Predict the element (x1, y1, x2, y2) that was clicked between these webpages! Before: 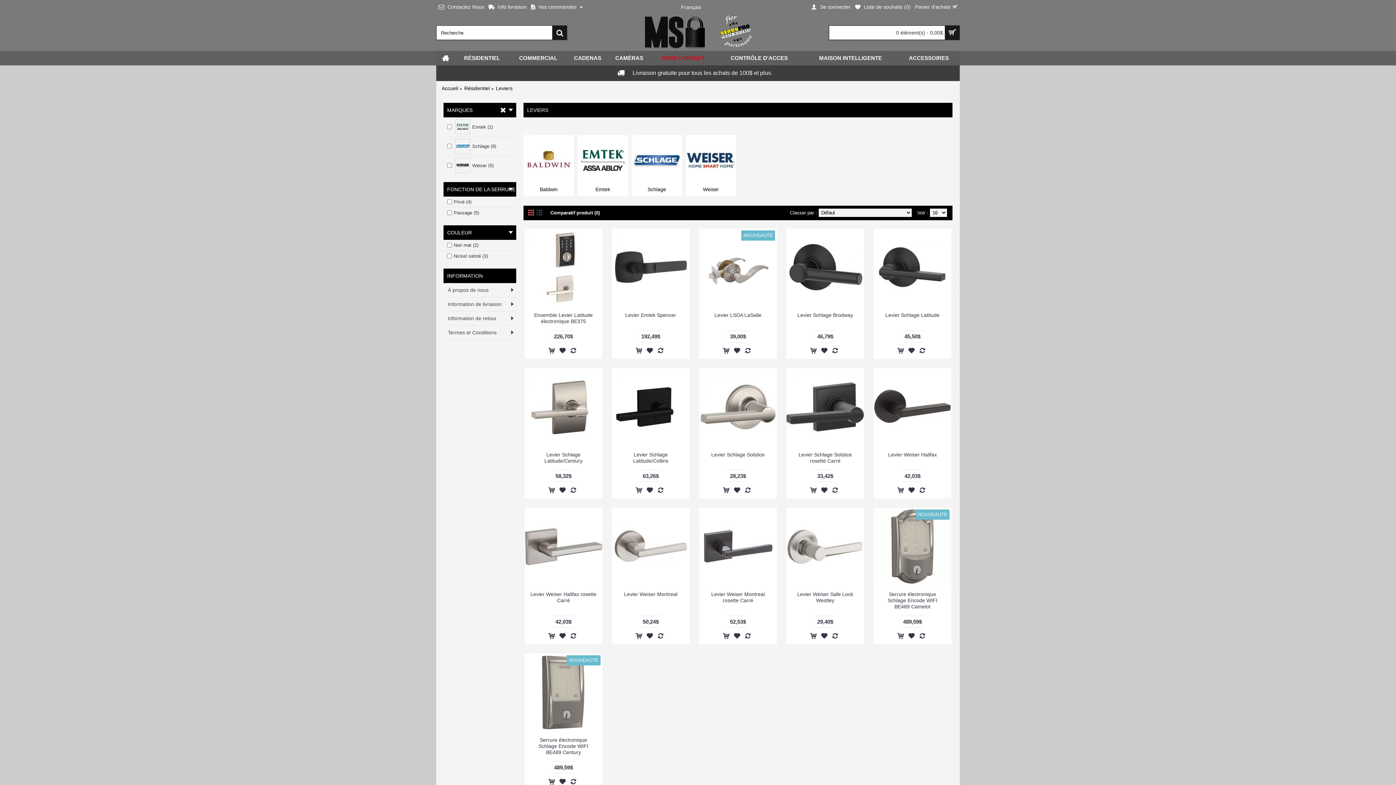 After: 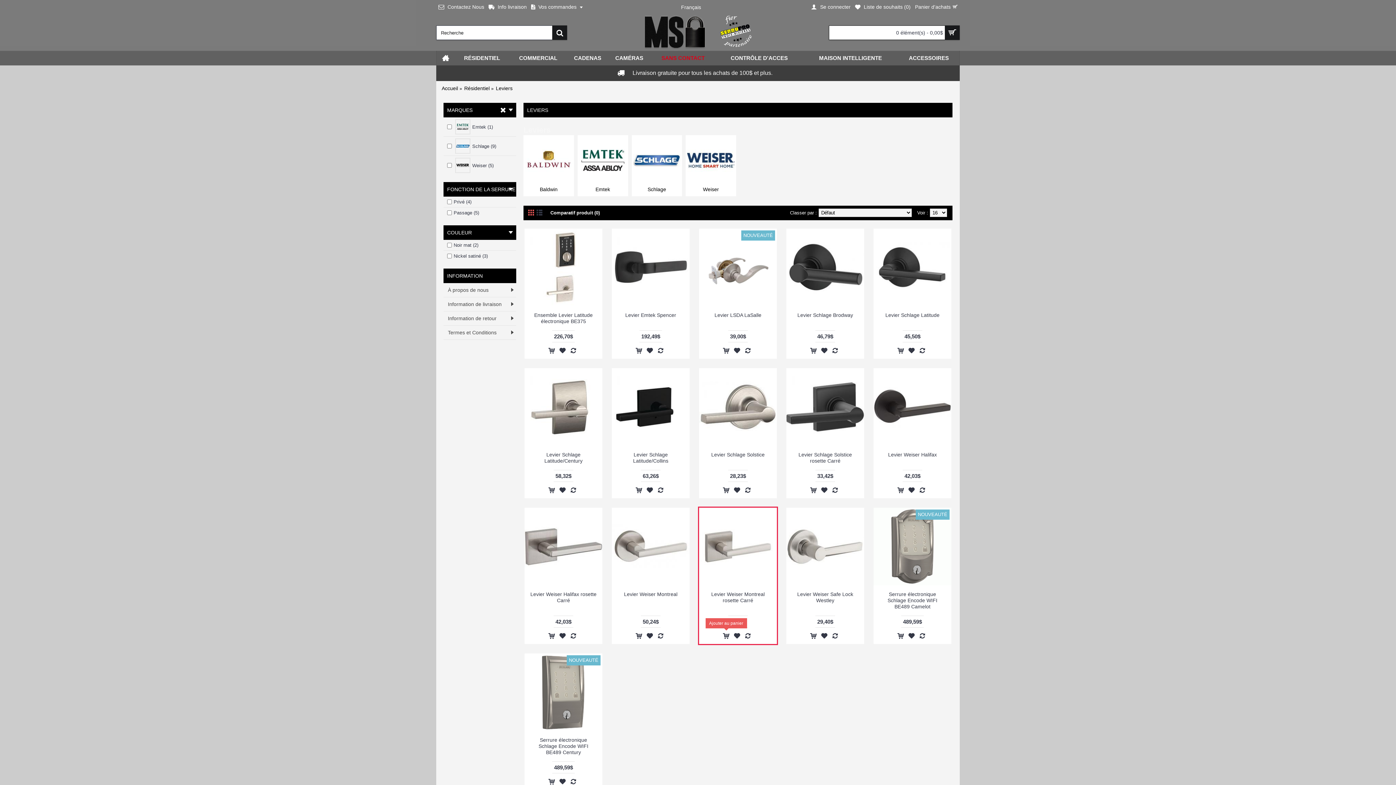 Action: bbox: (721, 631, 730, 640)